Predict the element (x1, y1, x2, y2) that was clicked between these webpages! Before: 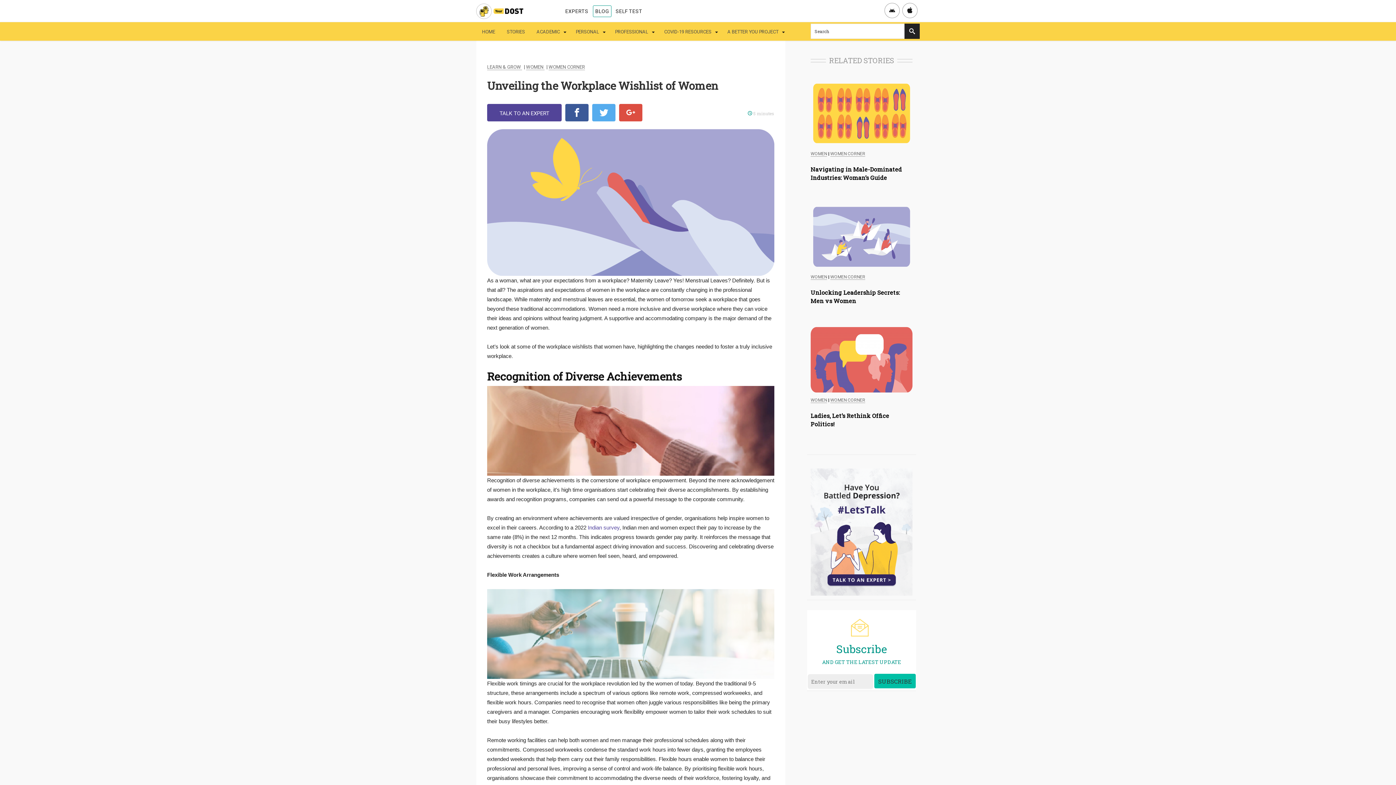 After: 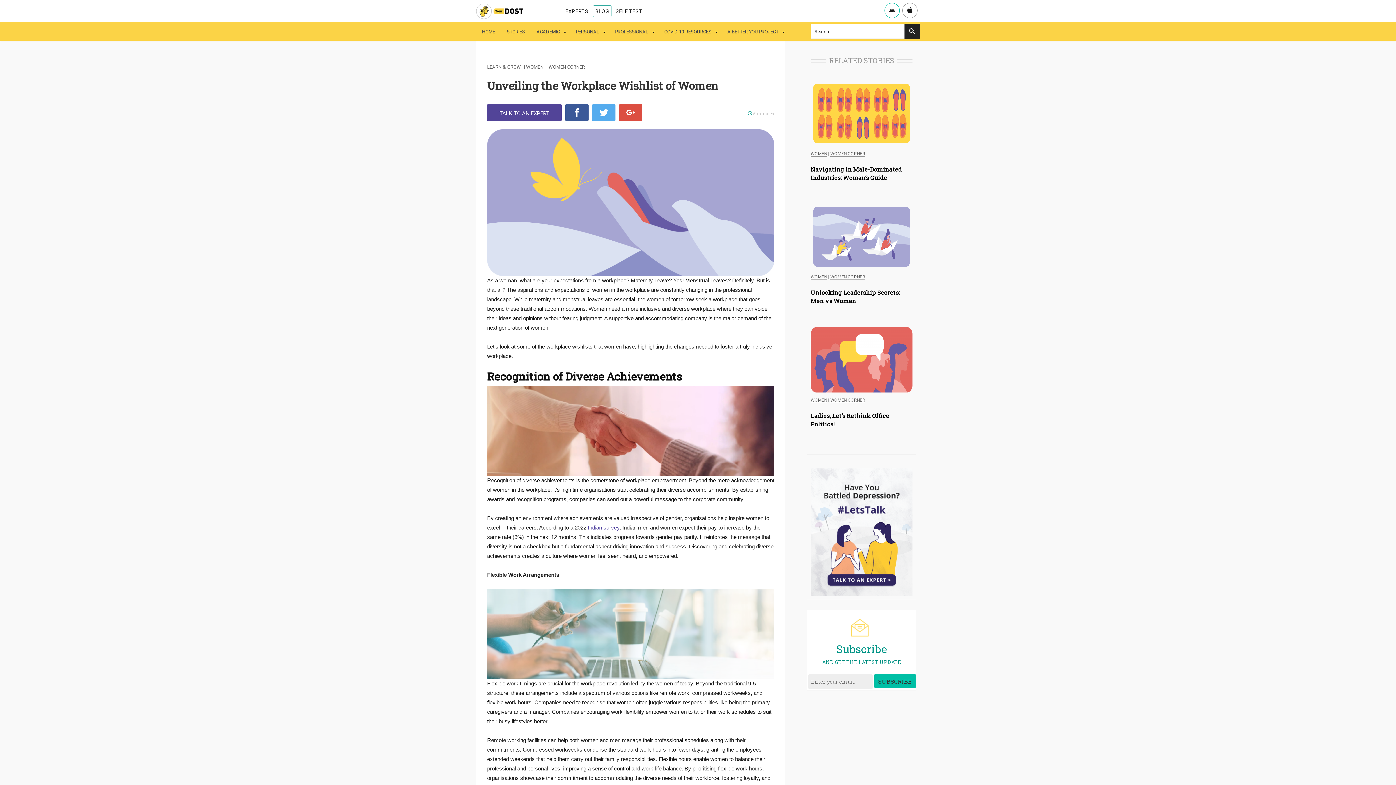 Action: label: android bbox: (886, 5, 897, 17)